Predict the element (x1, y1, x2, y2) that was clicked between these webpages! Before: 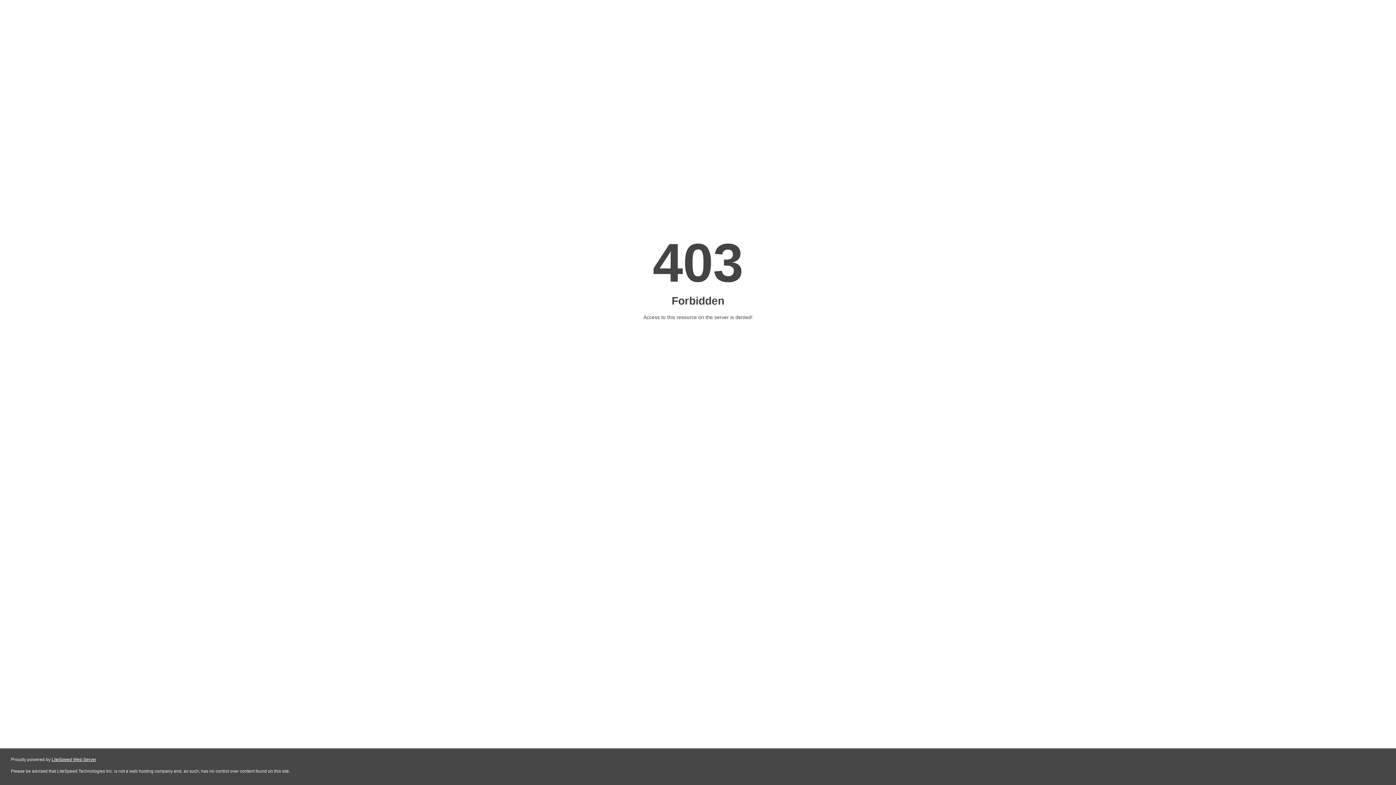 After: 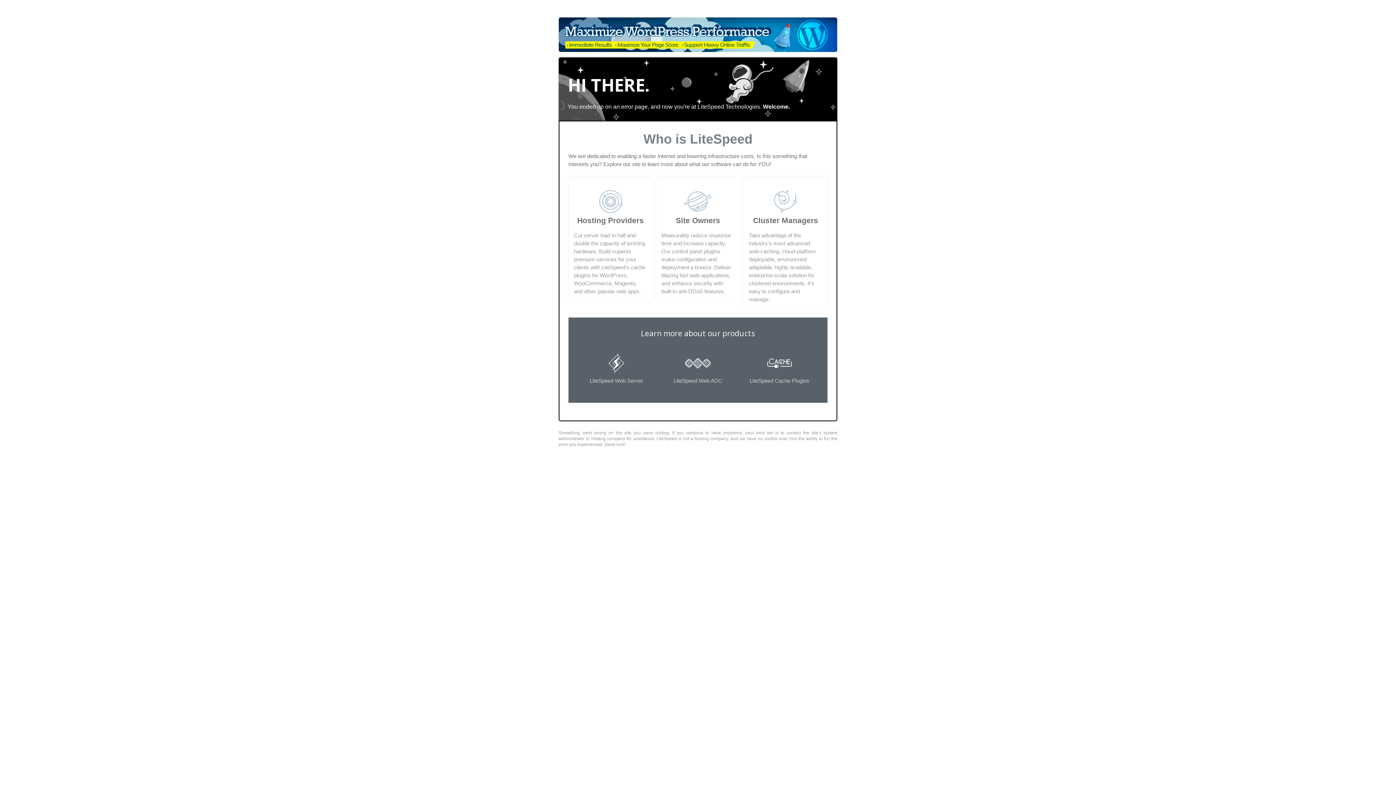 Action: bbox: (51, 757, 96, 762) label: LiteSpeed Web Server